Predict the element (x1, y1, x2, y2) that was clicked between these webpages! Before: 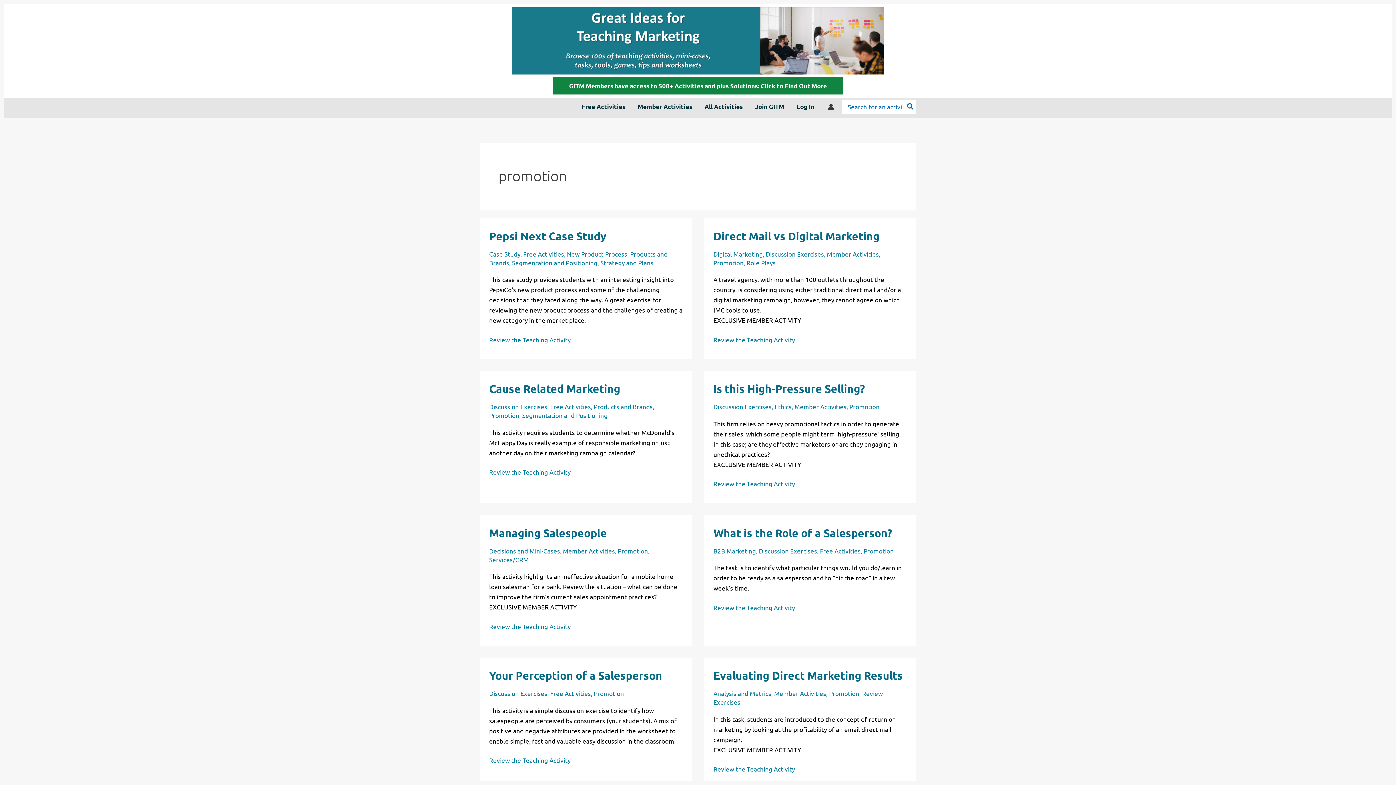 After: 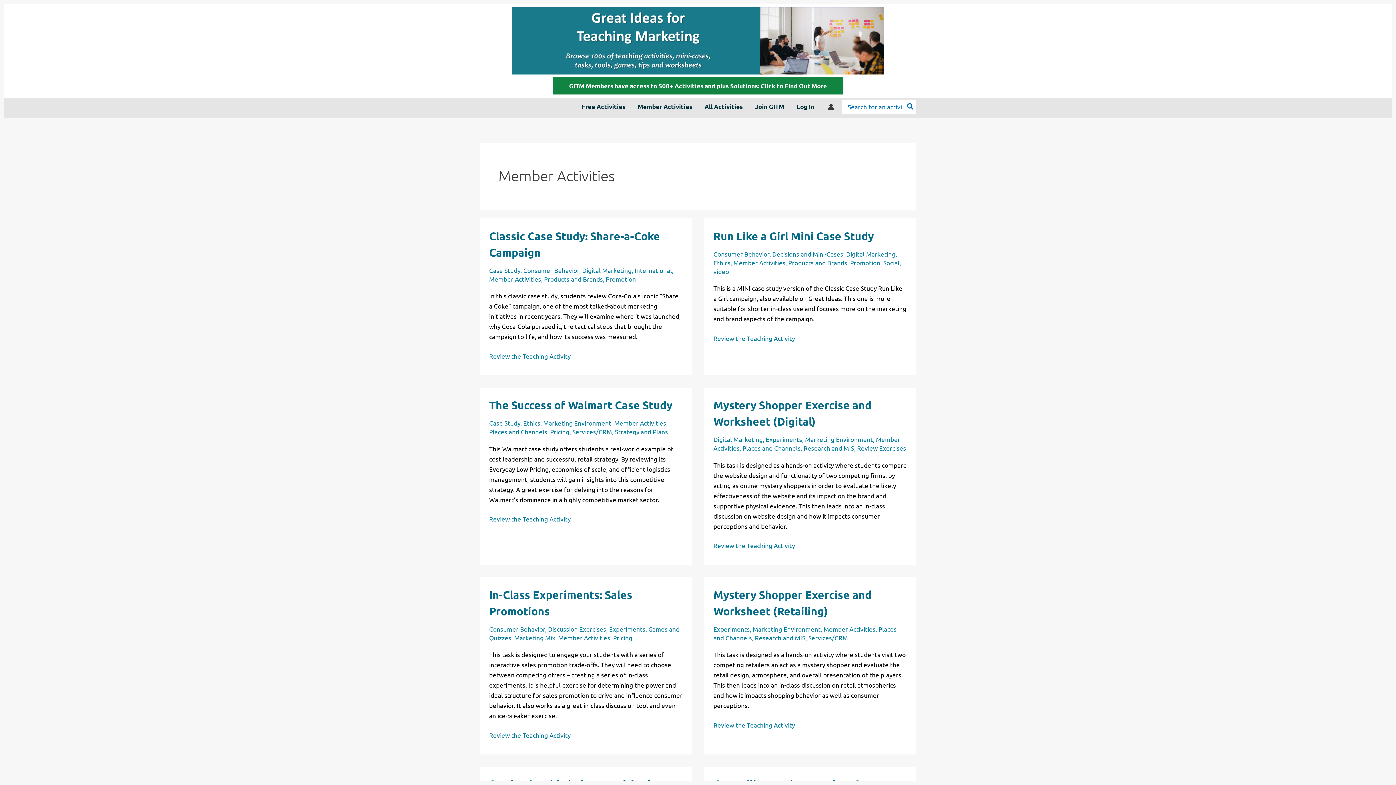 Action: bbox: (827, 250, 879, 257) label: Member Activities